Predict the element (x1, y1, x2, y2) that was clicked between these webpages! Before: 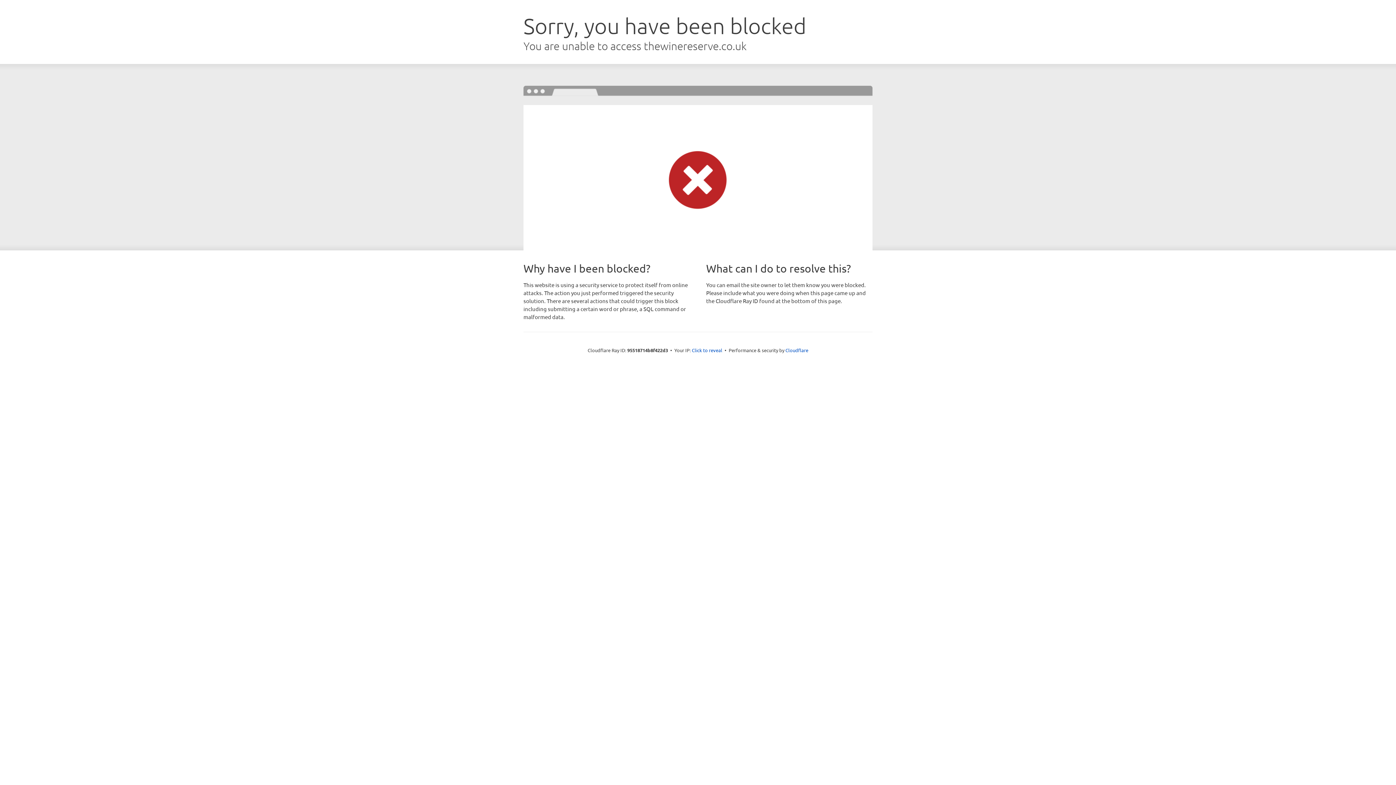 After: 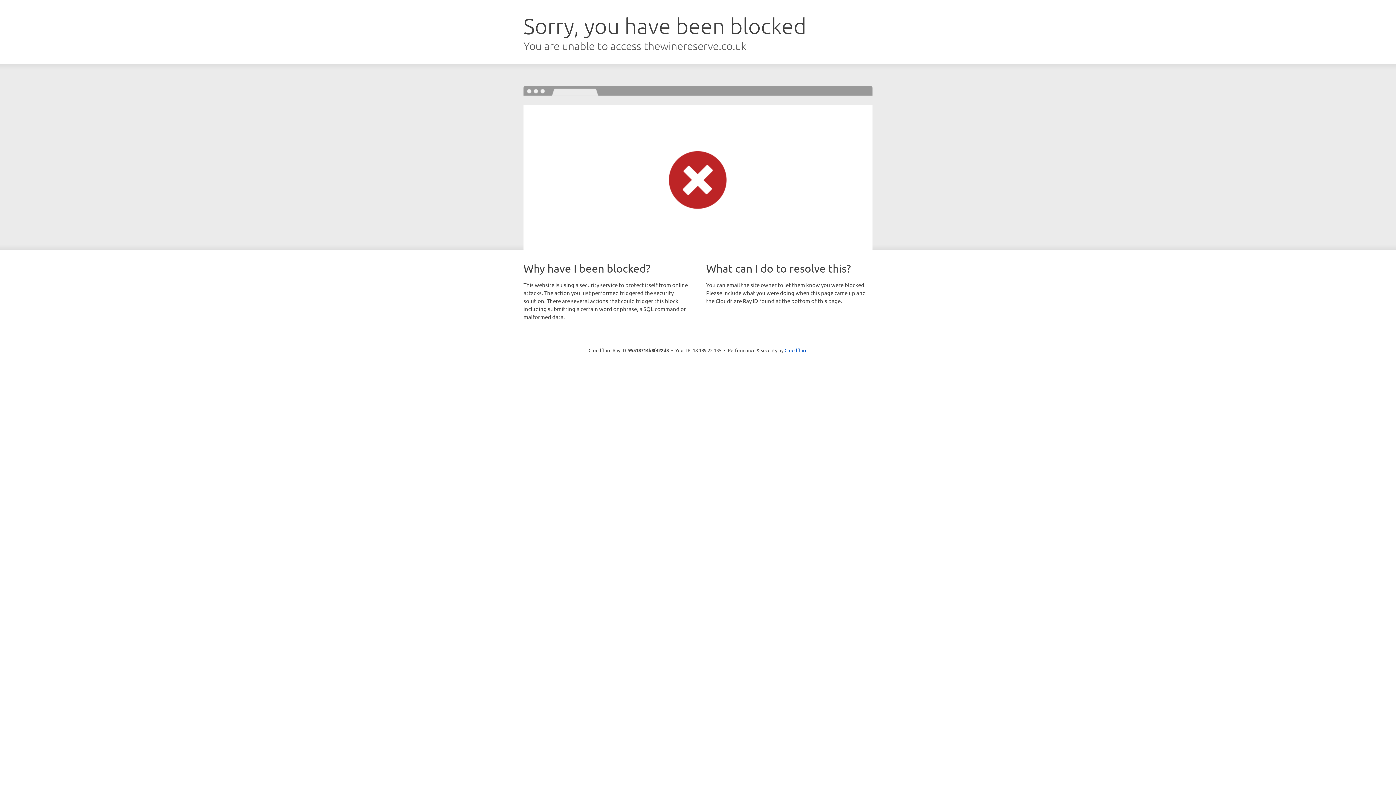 Action: bbox: (692, 346, 722, 353) label: Click to reveal